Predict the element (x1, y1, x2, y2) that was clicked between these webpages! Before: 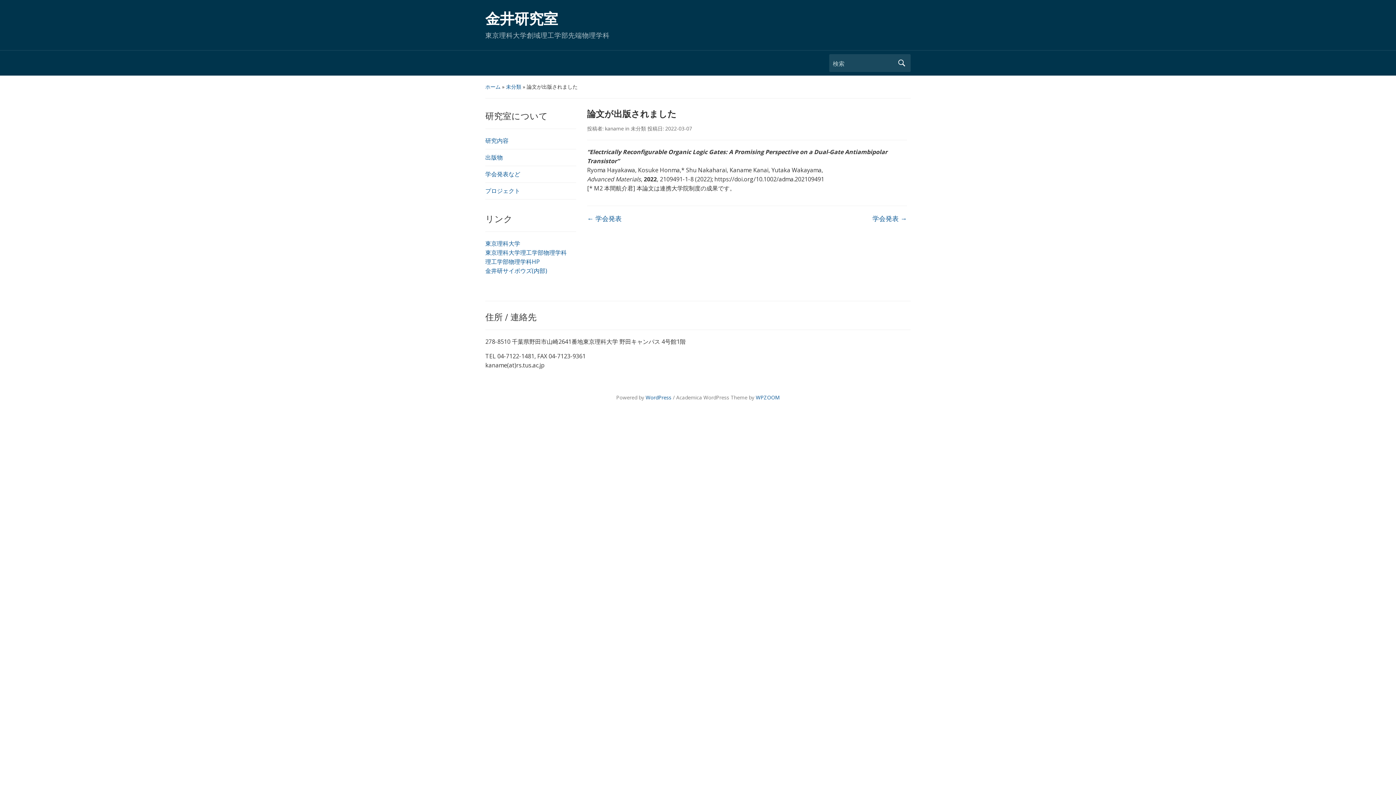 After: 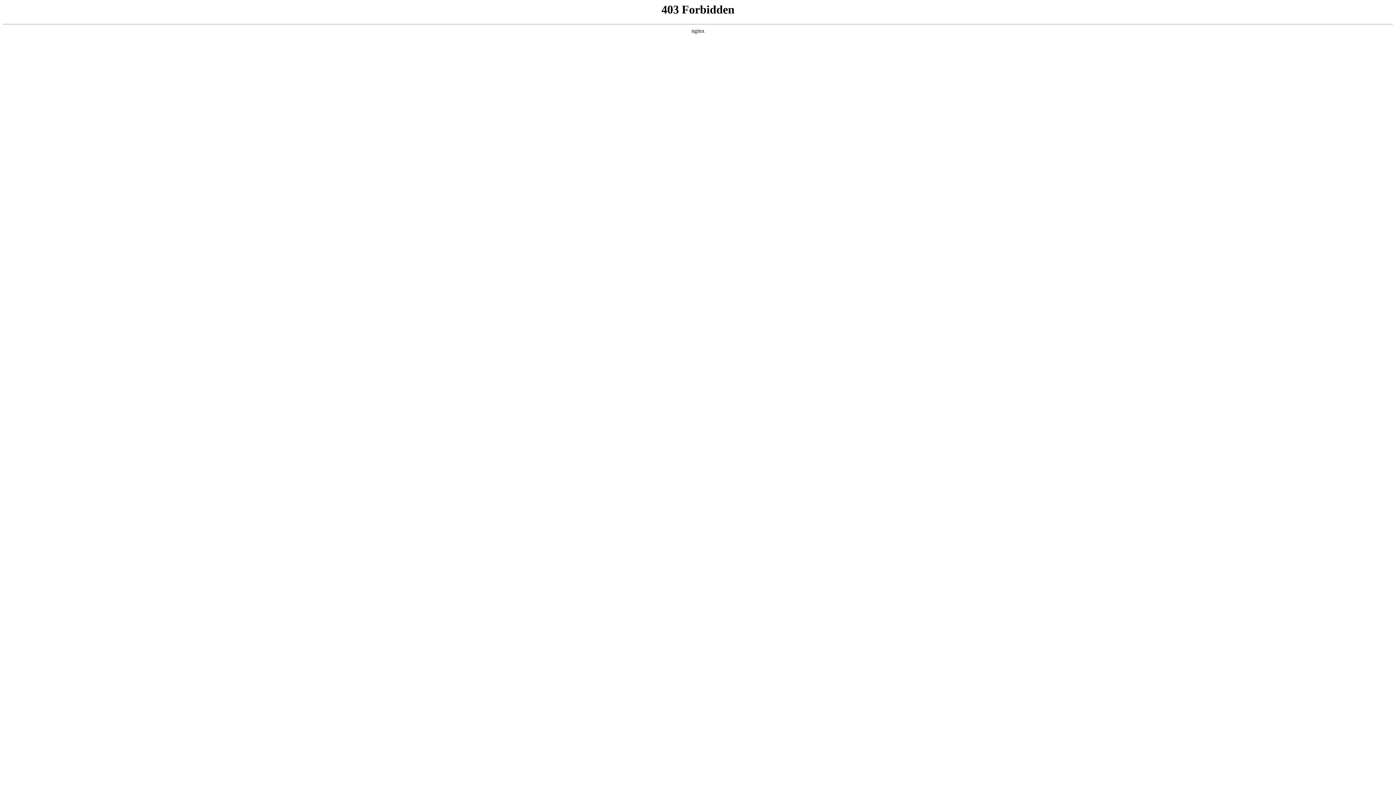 Action: label: WordPress bbox: (645, 394, 671, 401)